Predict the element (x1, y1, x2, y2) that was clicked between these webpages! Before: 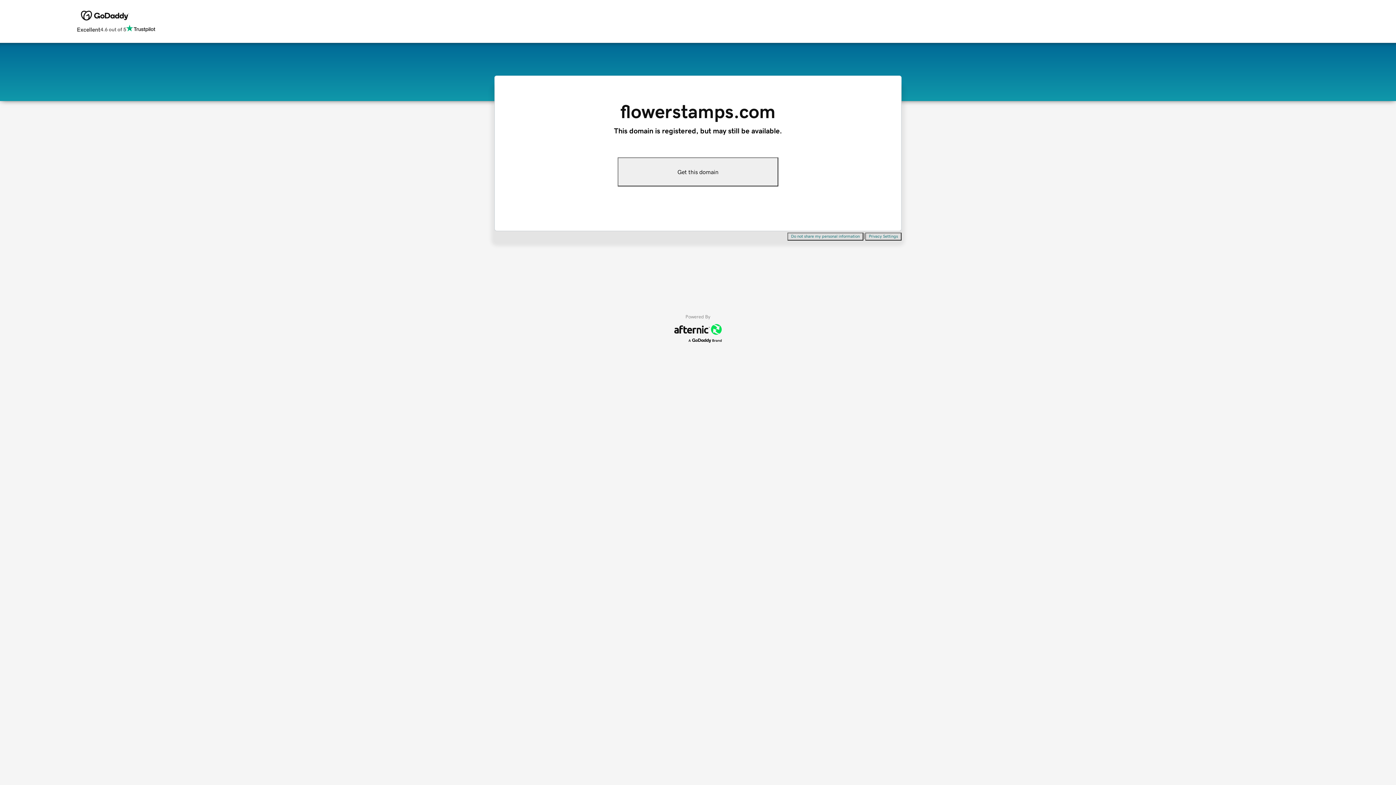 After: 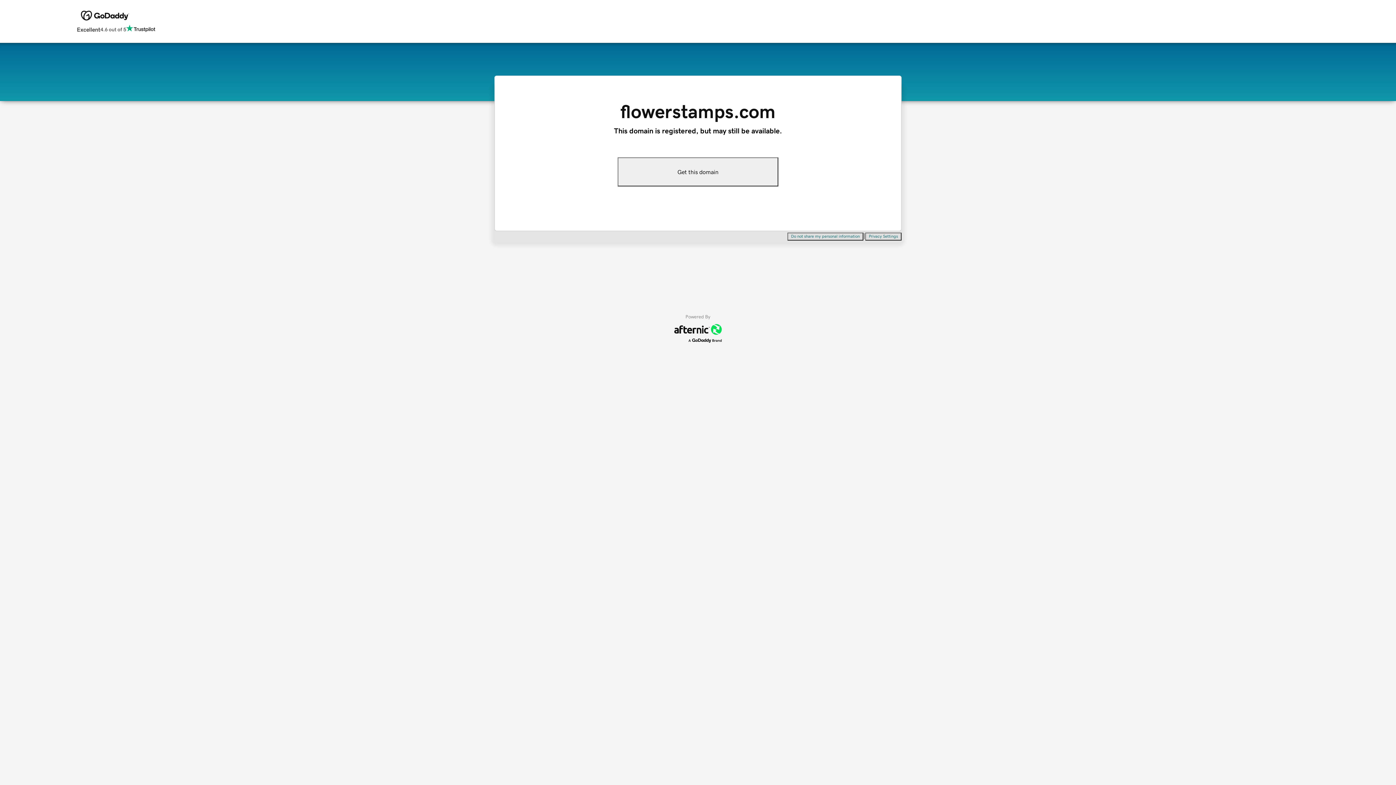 Action: label: Get this domain bbox: (617, 157, 778, 186)